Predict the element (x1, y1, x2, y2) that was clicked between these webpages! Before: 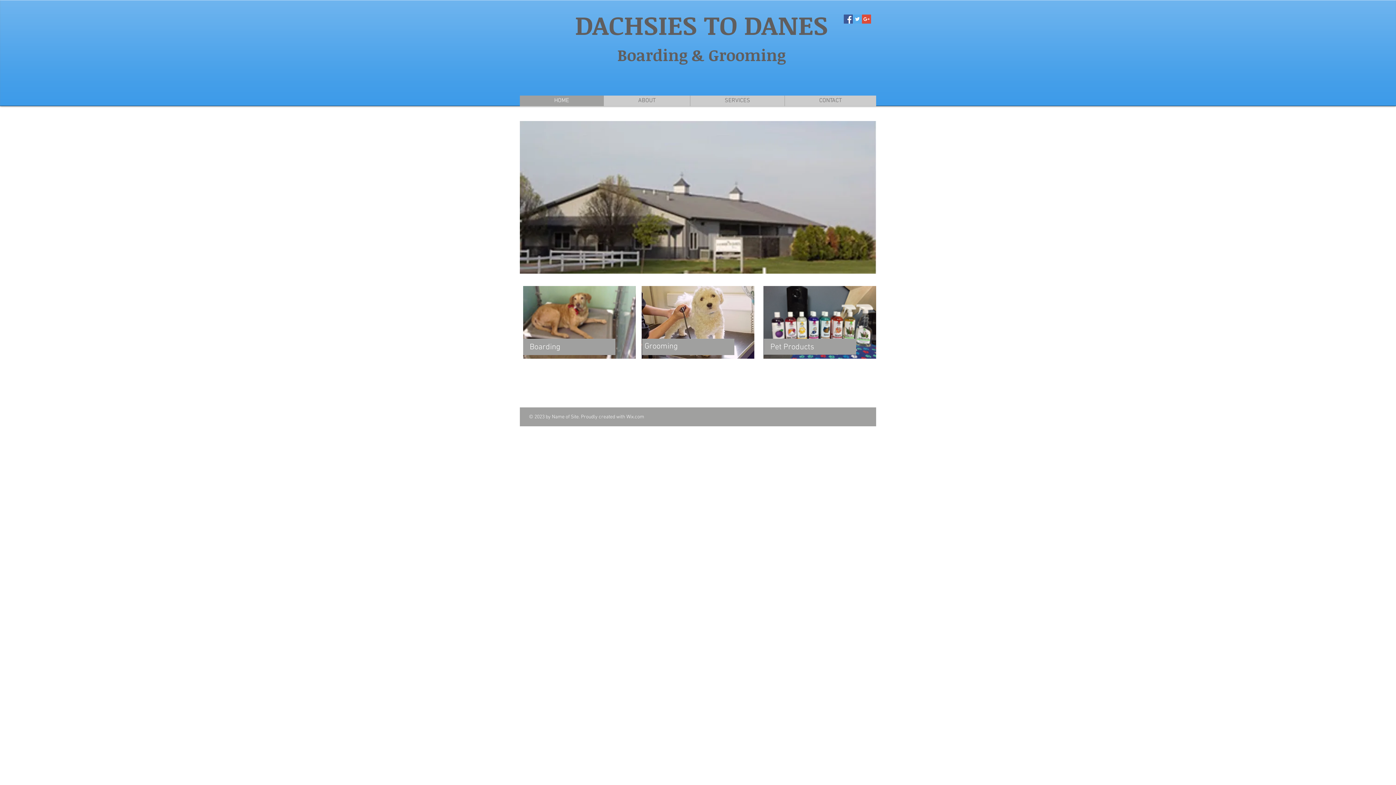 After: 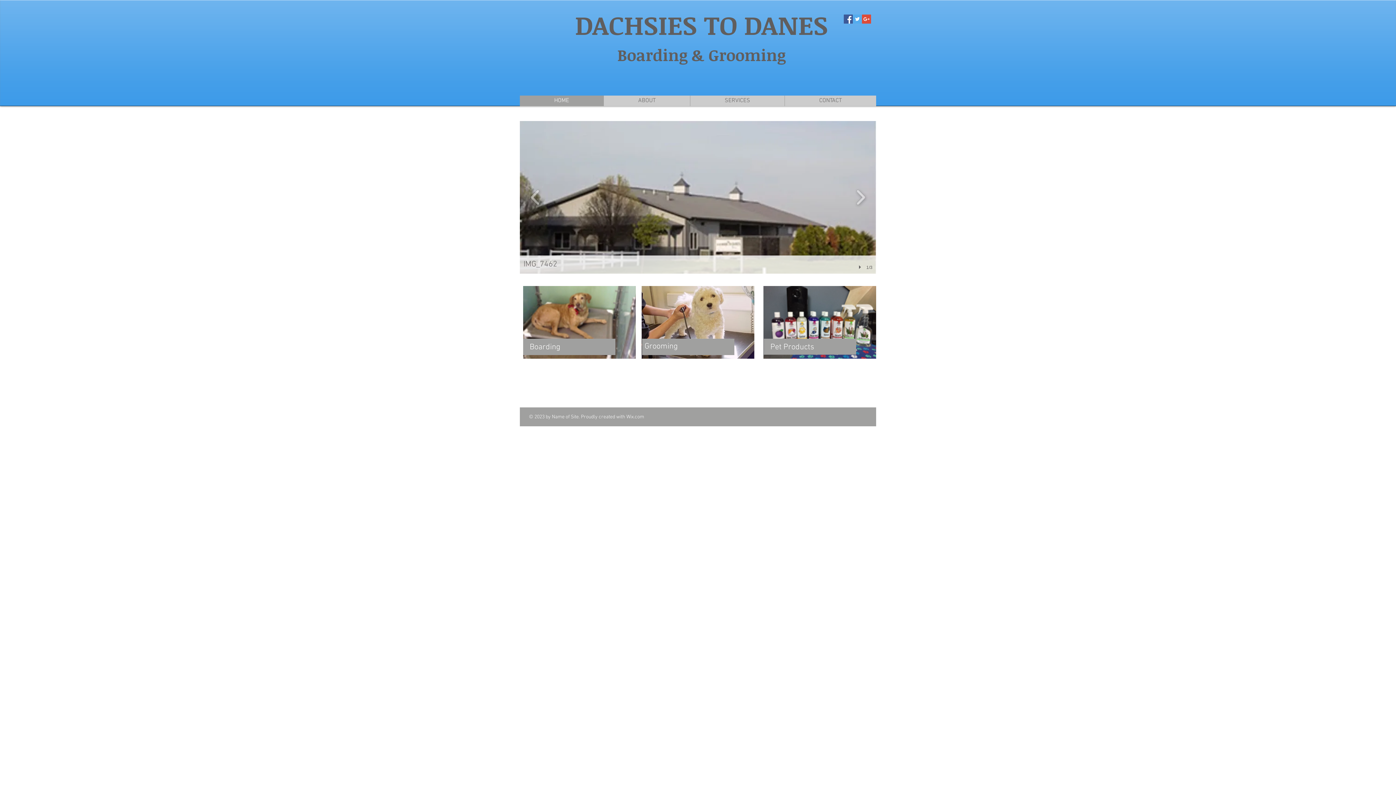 Action: bbox: (520, 121, 876, 273) label: IMG_7462